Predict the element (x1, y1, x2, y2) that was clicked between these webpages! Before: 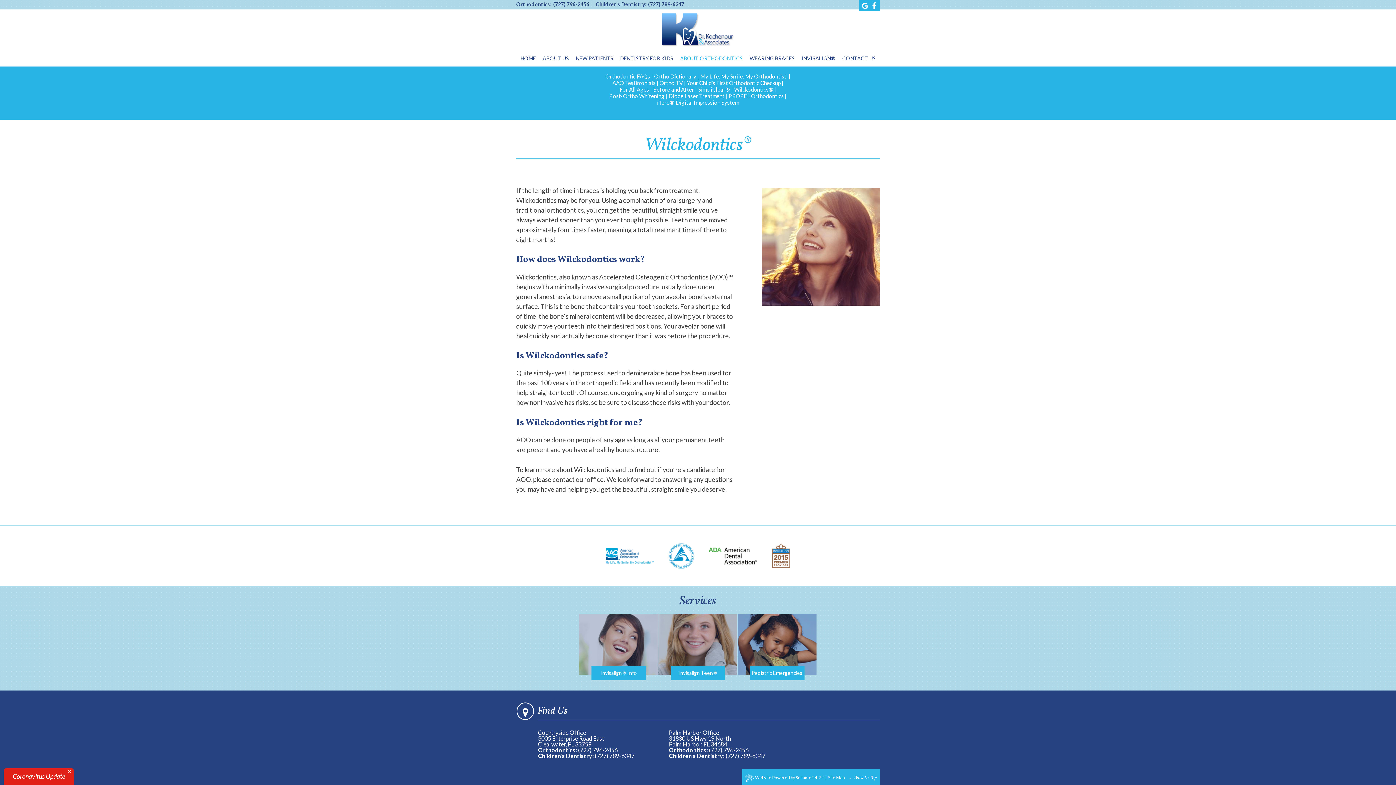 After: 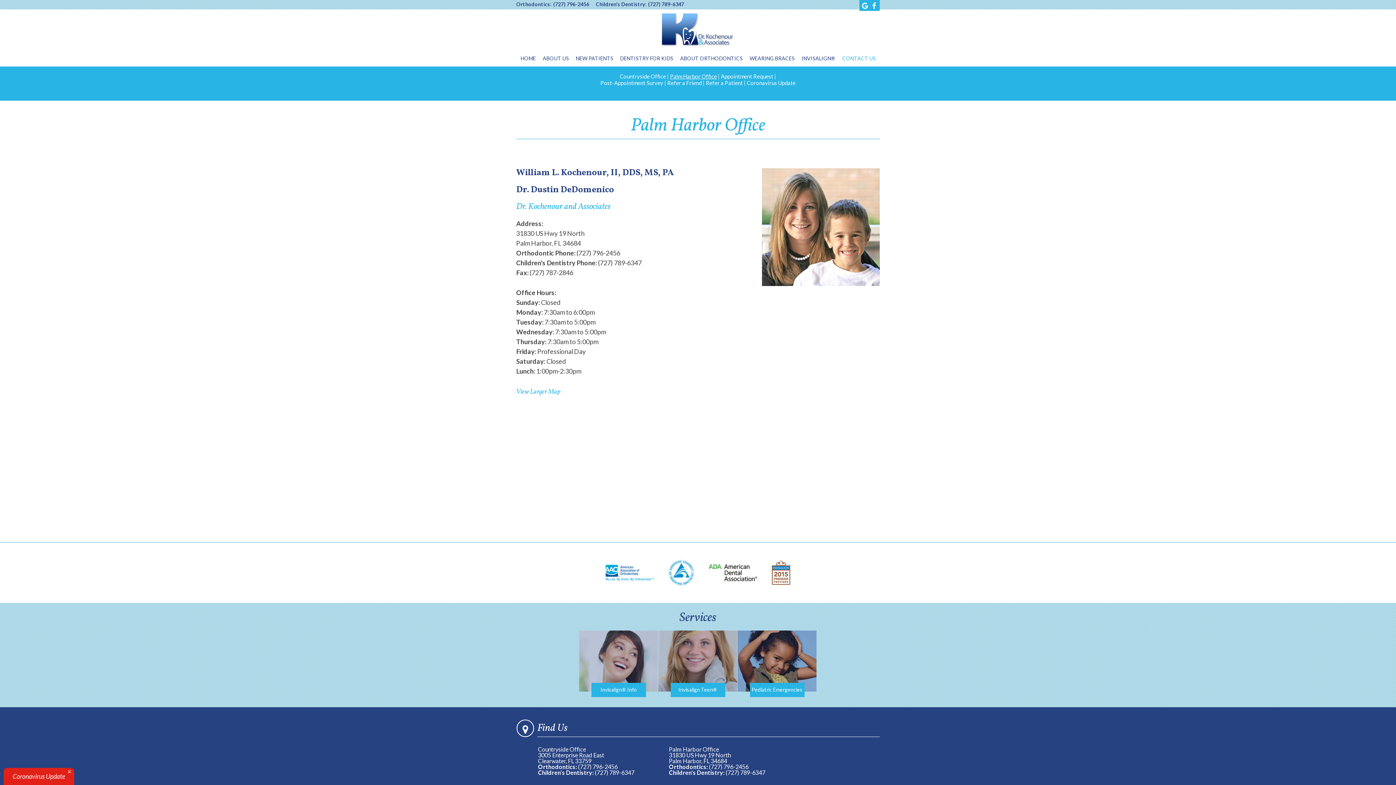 Action: label: Children's Dentistry: bbox: (596, 1, 646, 6)